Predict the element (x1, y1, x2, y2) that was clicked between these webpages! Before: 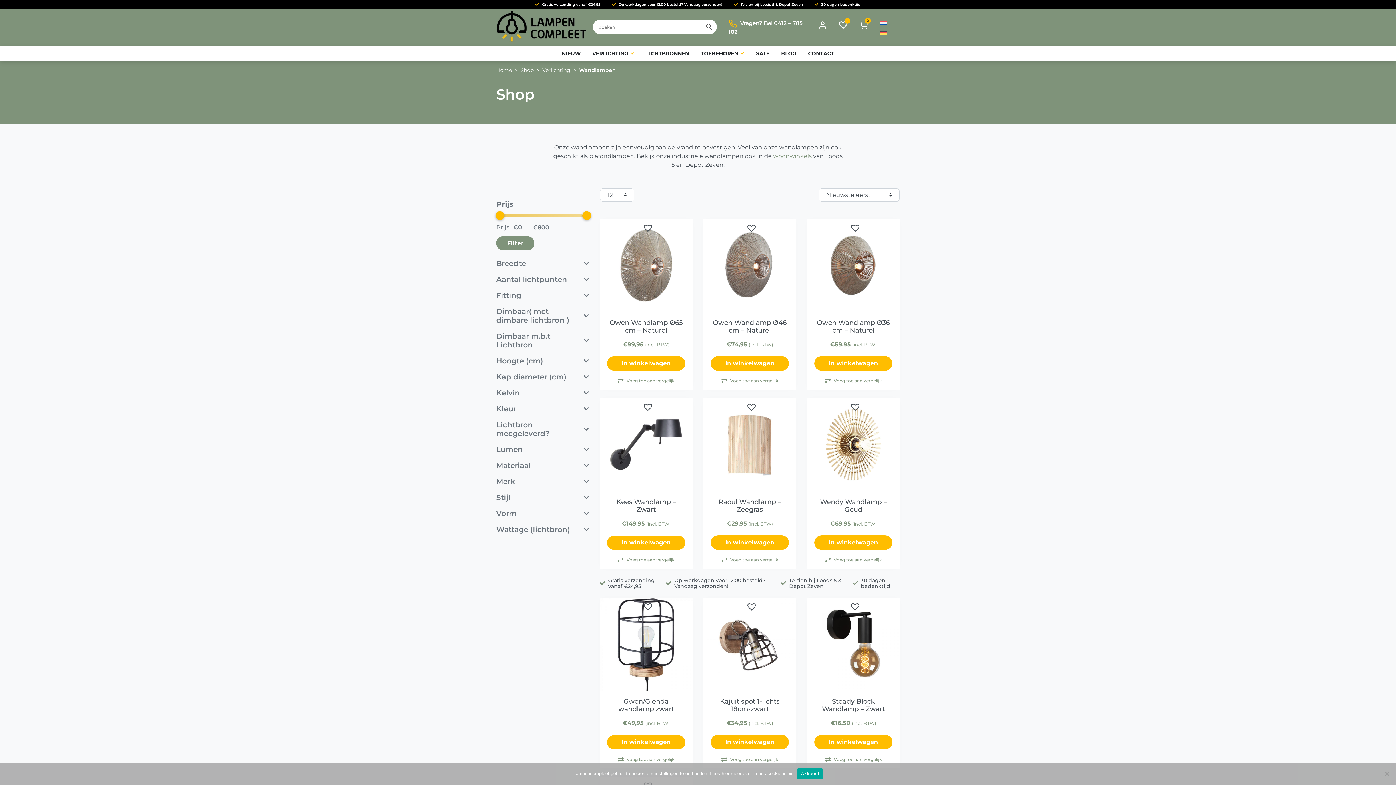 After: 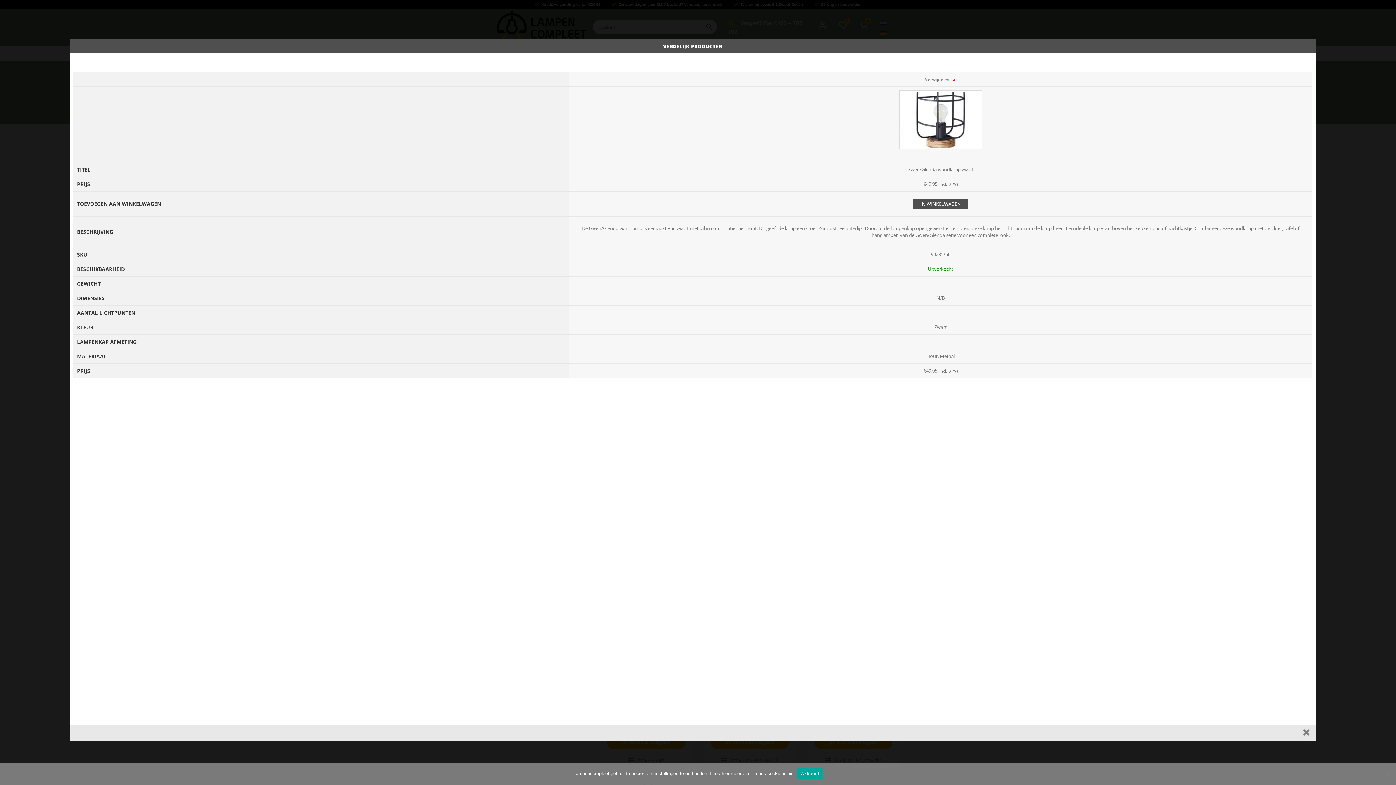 Action: label: Voeg toe aan vergelijk bbox: (607, 755, 685, 764)